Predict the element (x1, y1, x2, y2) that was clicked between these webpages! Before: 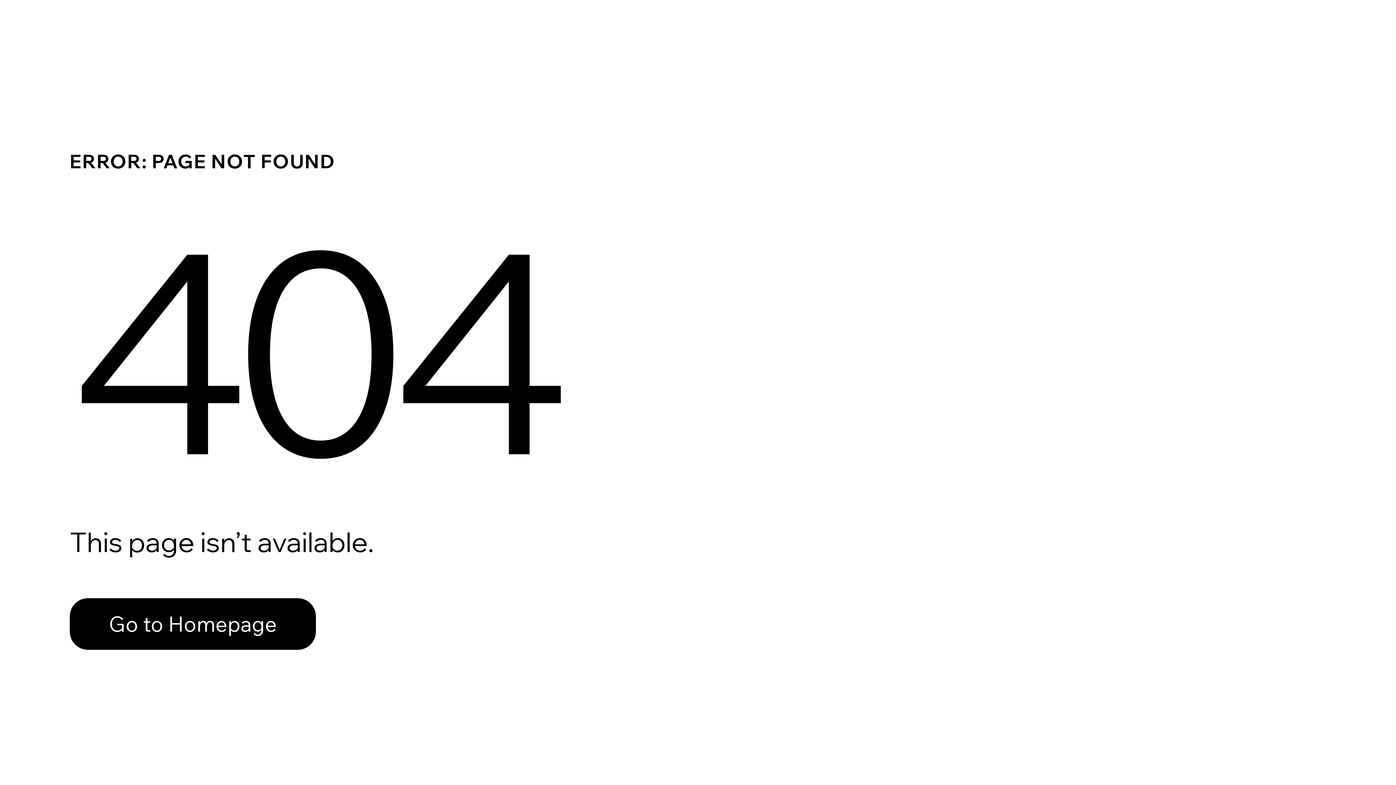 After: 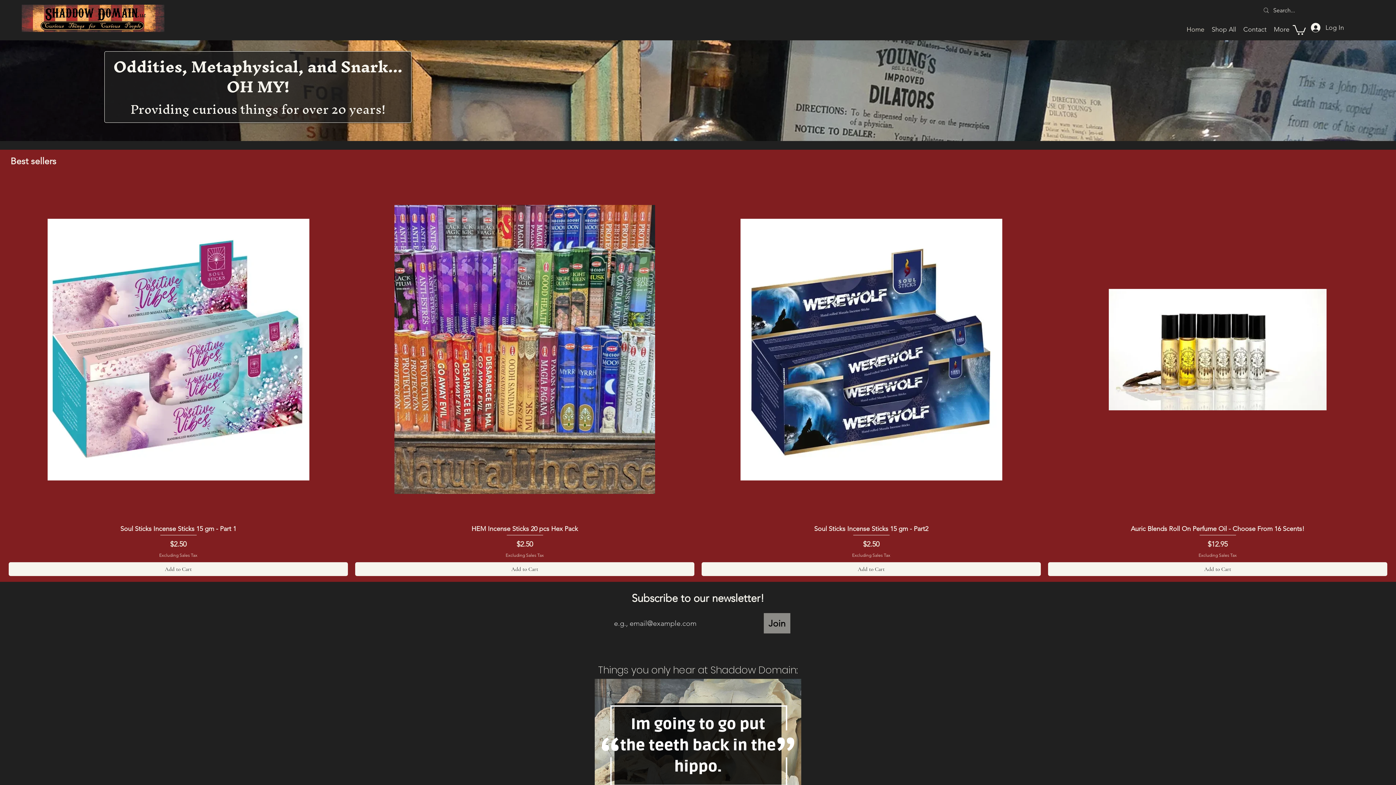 Action: label: Go to Homepage bbox: (69, 582, 768, 659)